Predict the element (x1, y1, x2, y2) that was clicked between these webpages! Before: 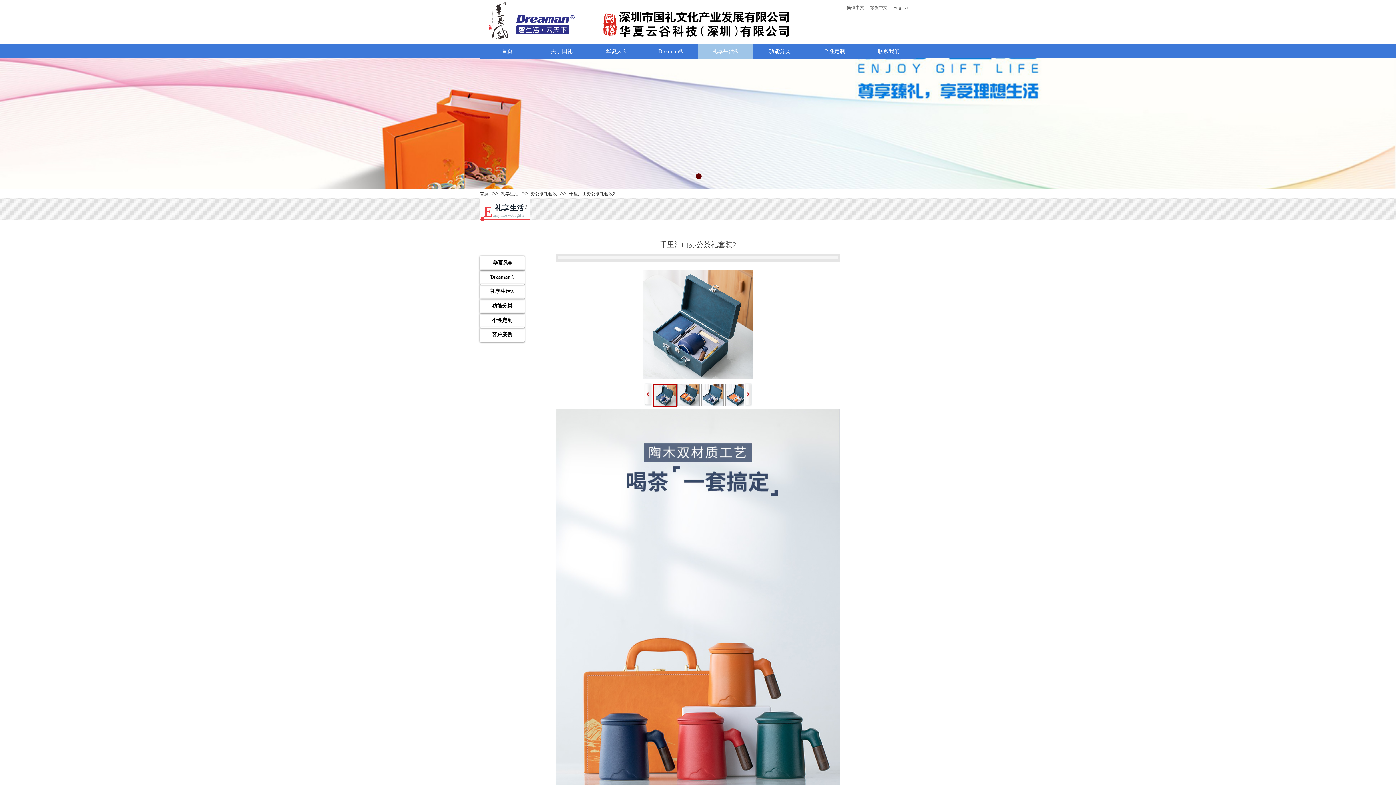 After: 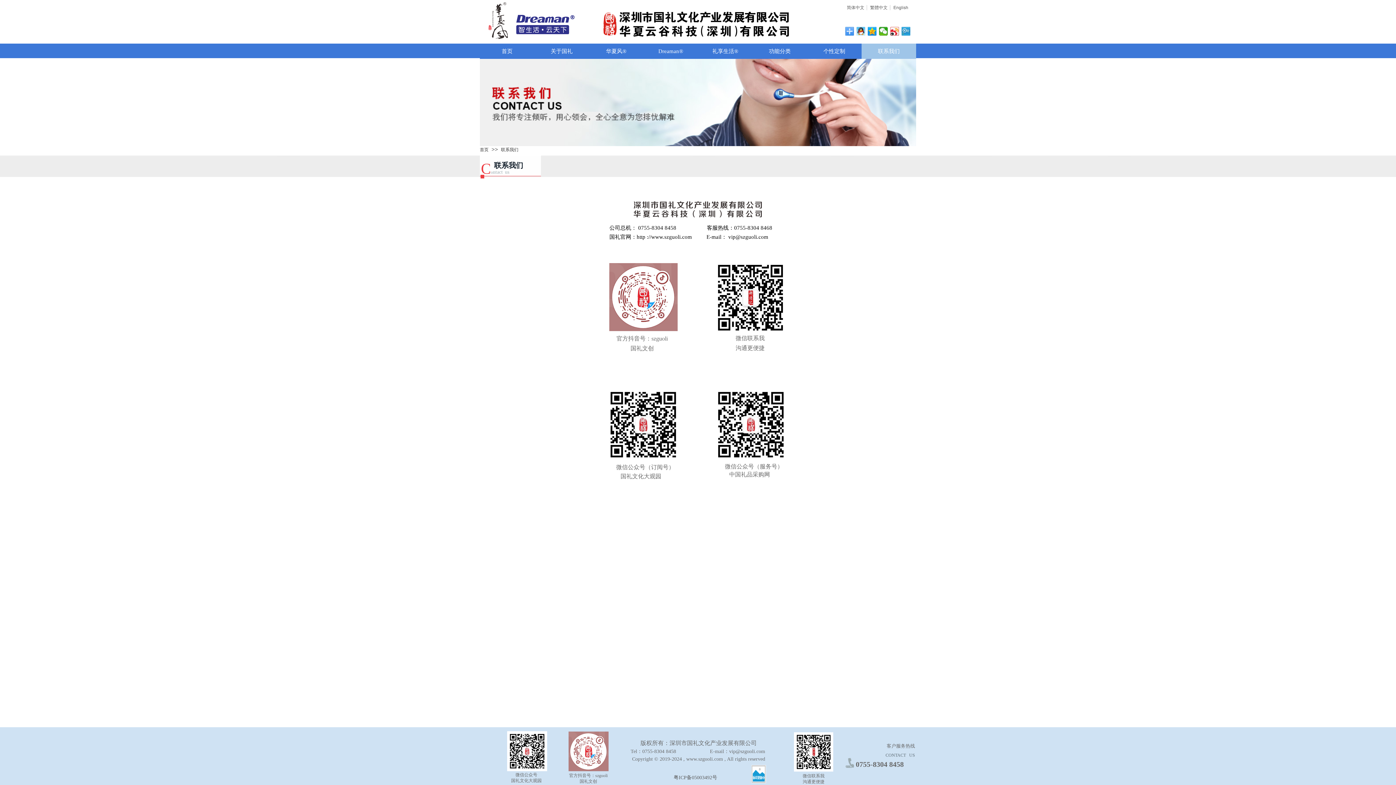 Action: bbox: (863, 43, 914, 58) label: 联系我们